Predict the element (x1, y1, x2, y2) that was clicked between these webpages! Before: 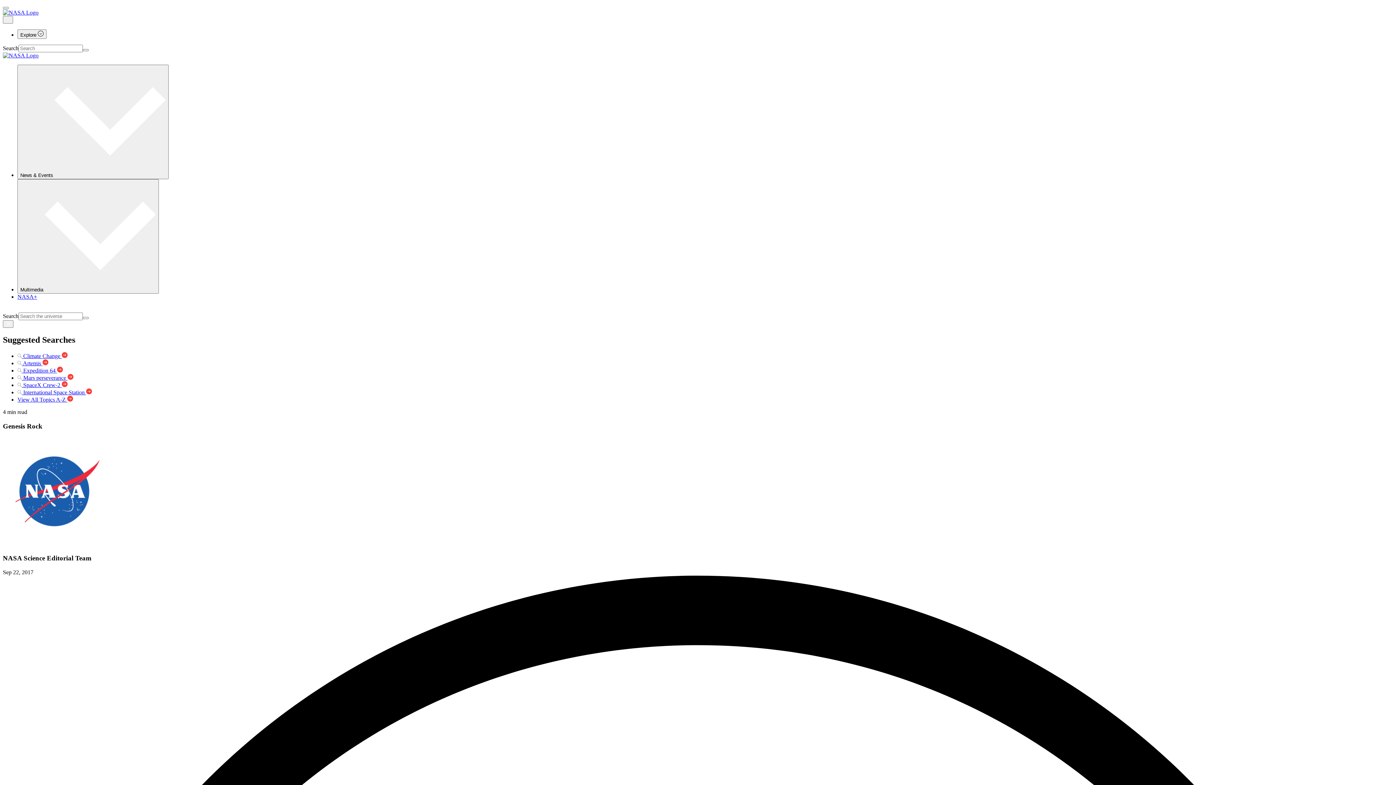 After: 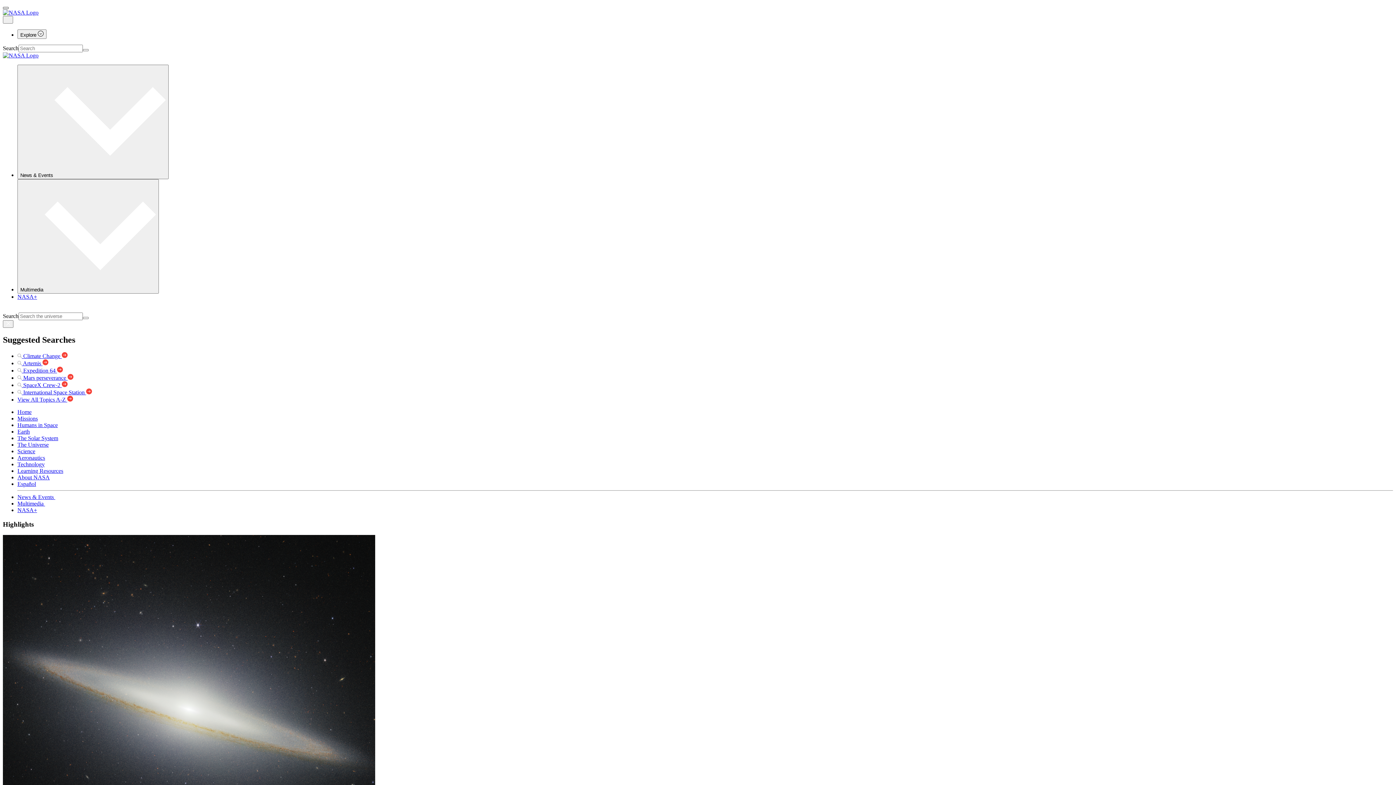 Action: bbox: (2, 6, 8, 9)